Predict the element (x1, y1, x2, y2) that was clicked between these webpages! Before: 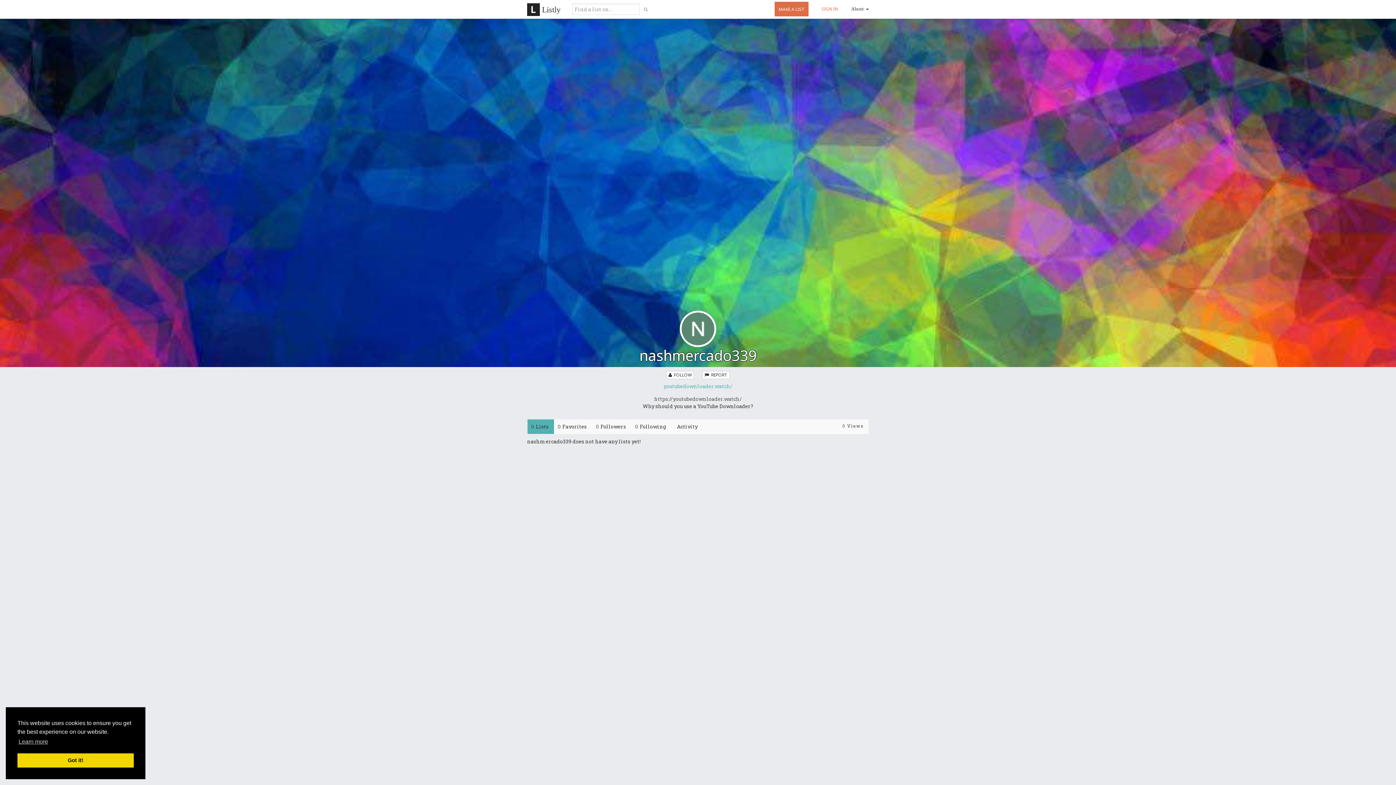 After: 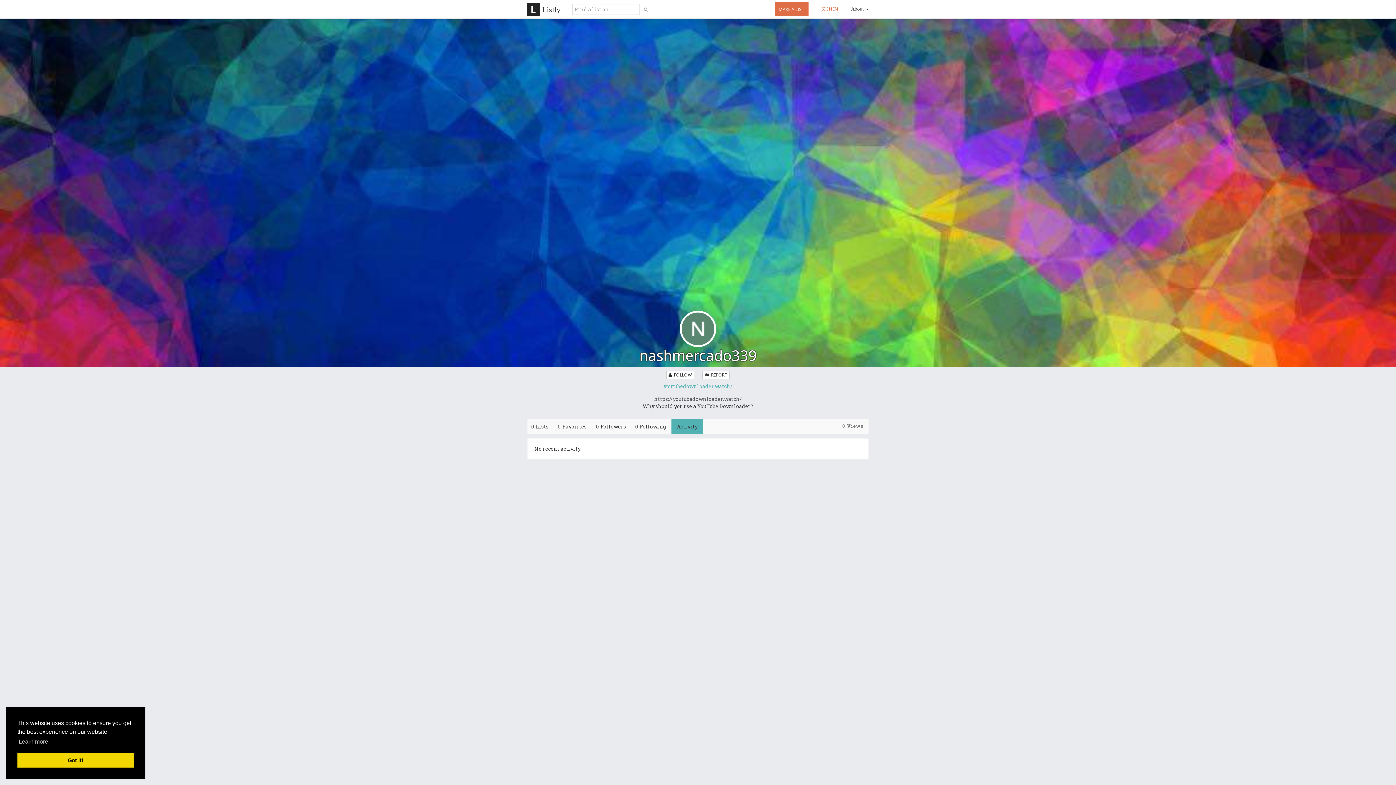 Action: label: Activity bbox: (671, 419, 703, 434)